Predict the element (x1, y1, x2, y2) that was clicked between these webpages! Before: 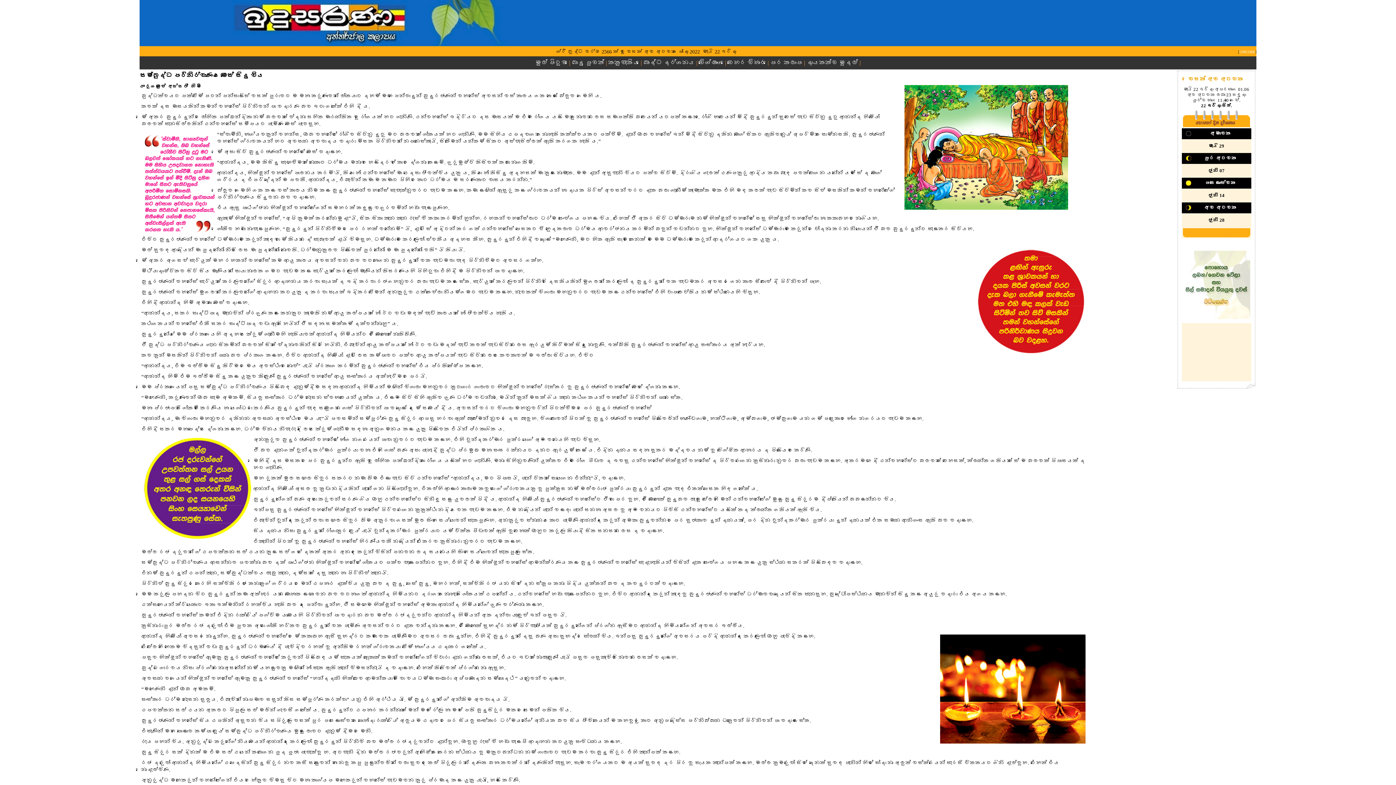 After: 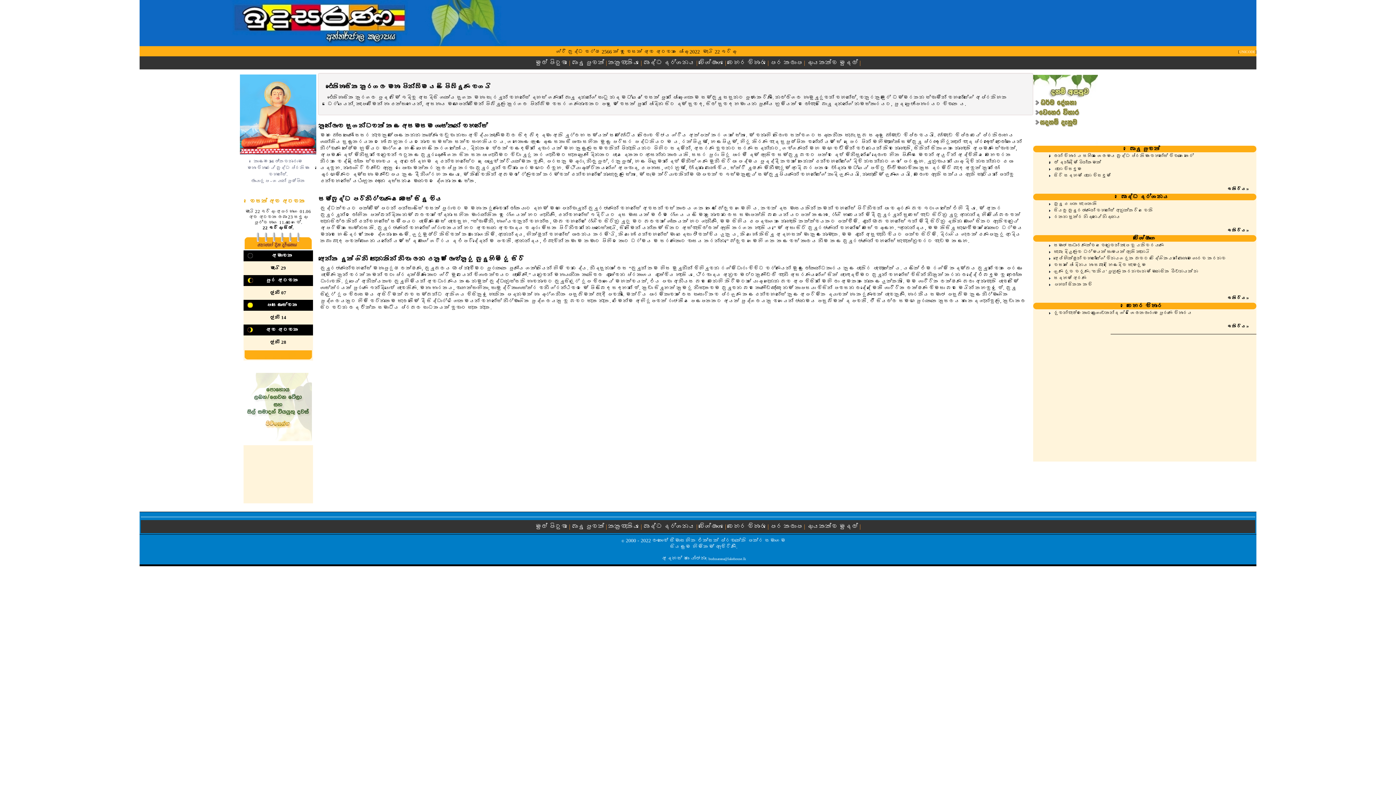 Action: bbox: (535, 59, 569, 66) label: මුල් පිටුව 